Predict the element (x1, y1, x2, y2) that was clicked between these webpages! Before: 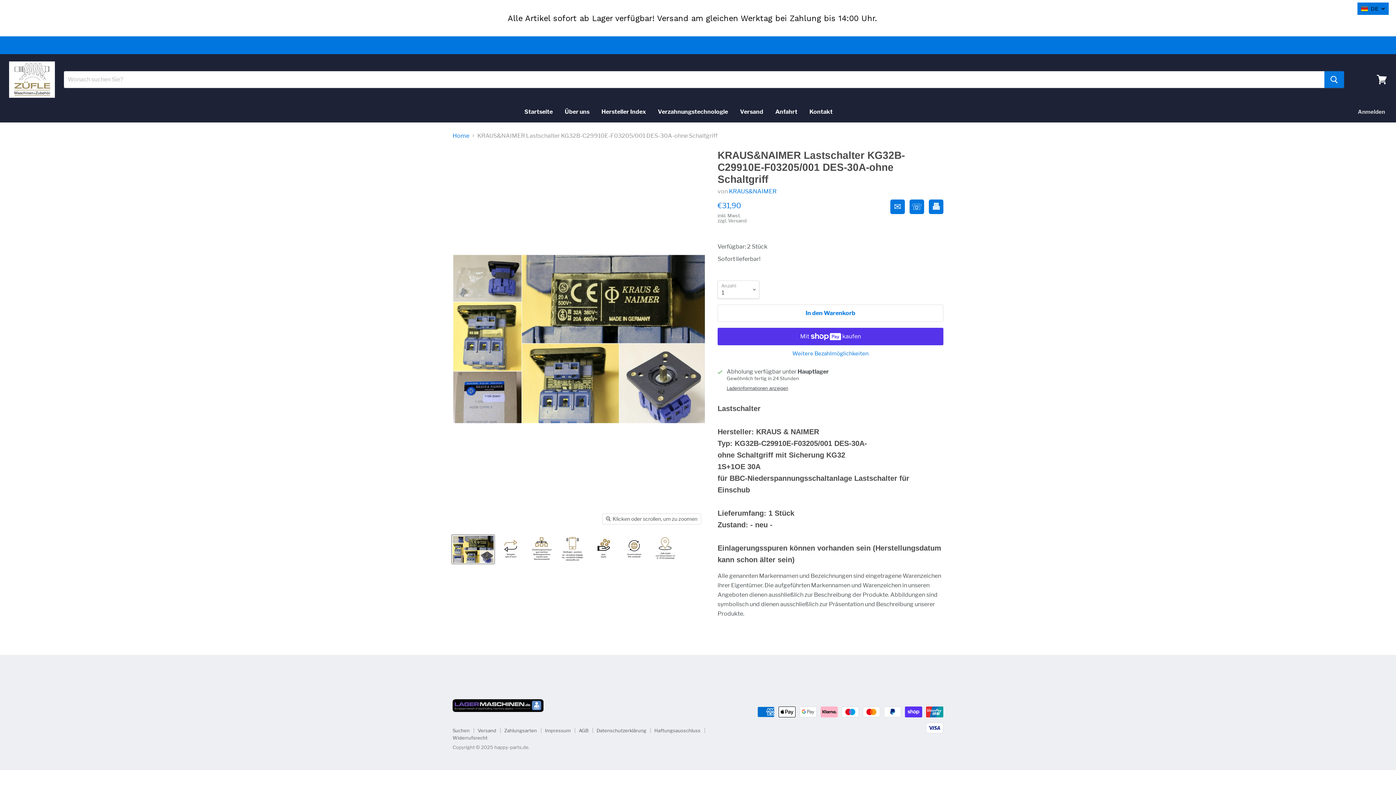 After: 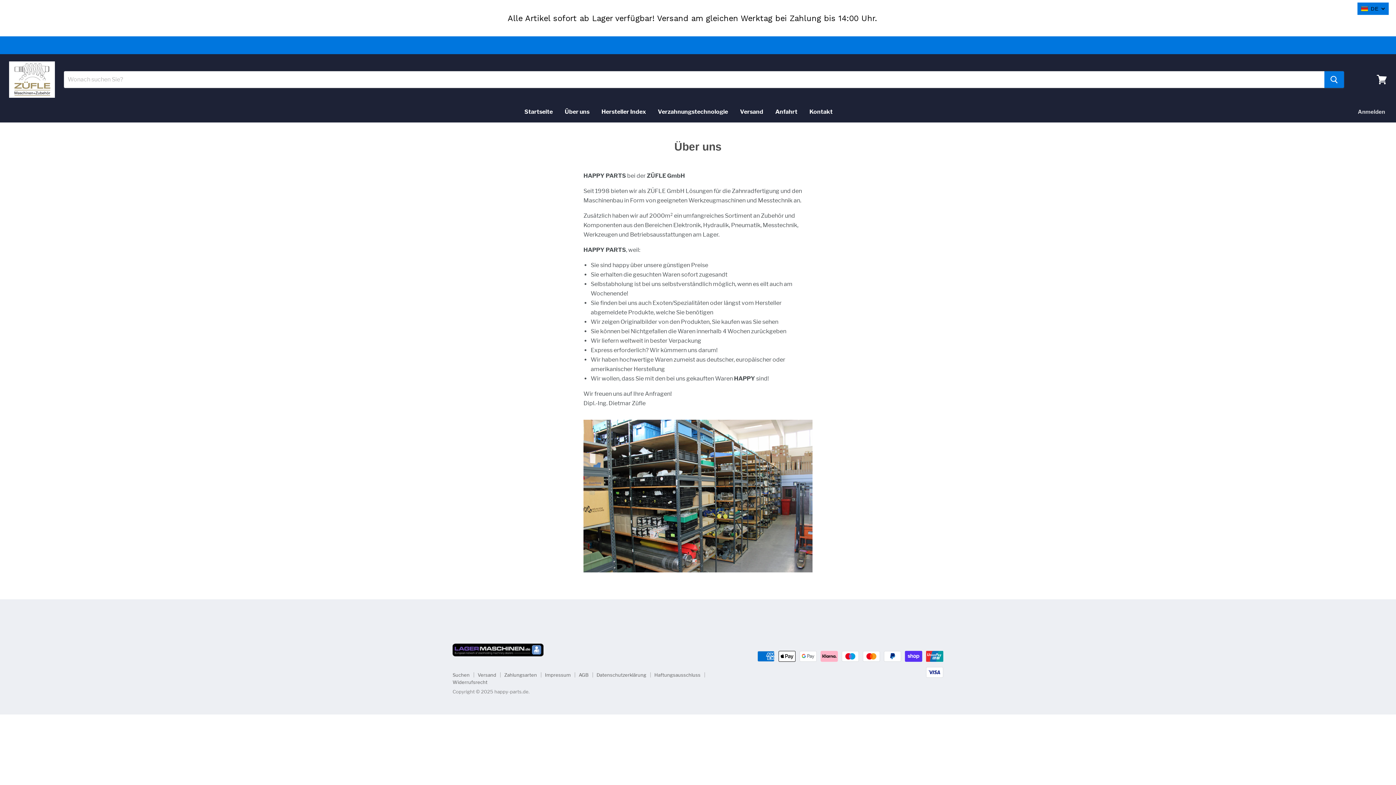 Action: label: Über uns bbox: (559, 104, 595, 119)